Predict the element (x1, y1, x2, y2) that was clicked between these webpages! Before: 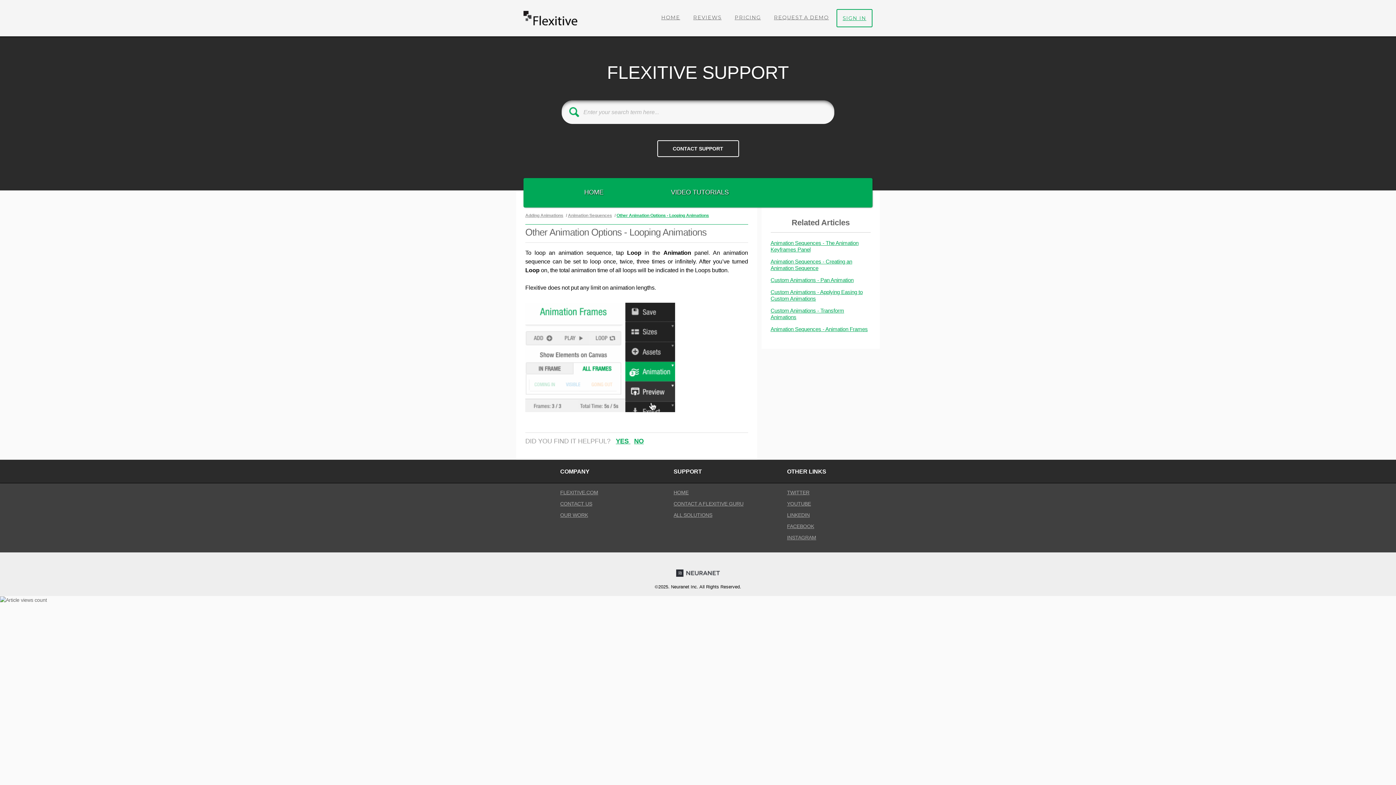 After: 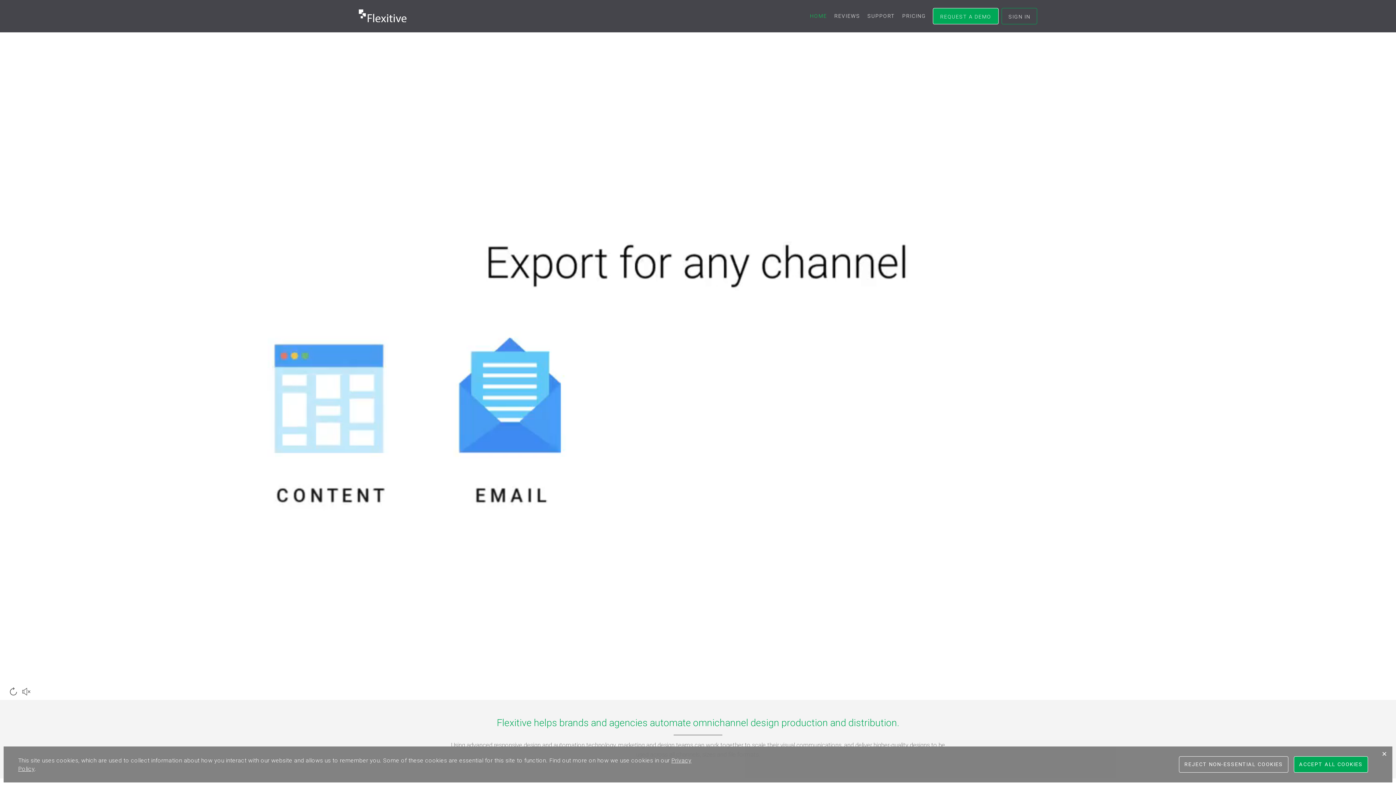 Action: bbox: (656, 9, 685, 27) label: HOME